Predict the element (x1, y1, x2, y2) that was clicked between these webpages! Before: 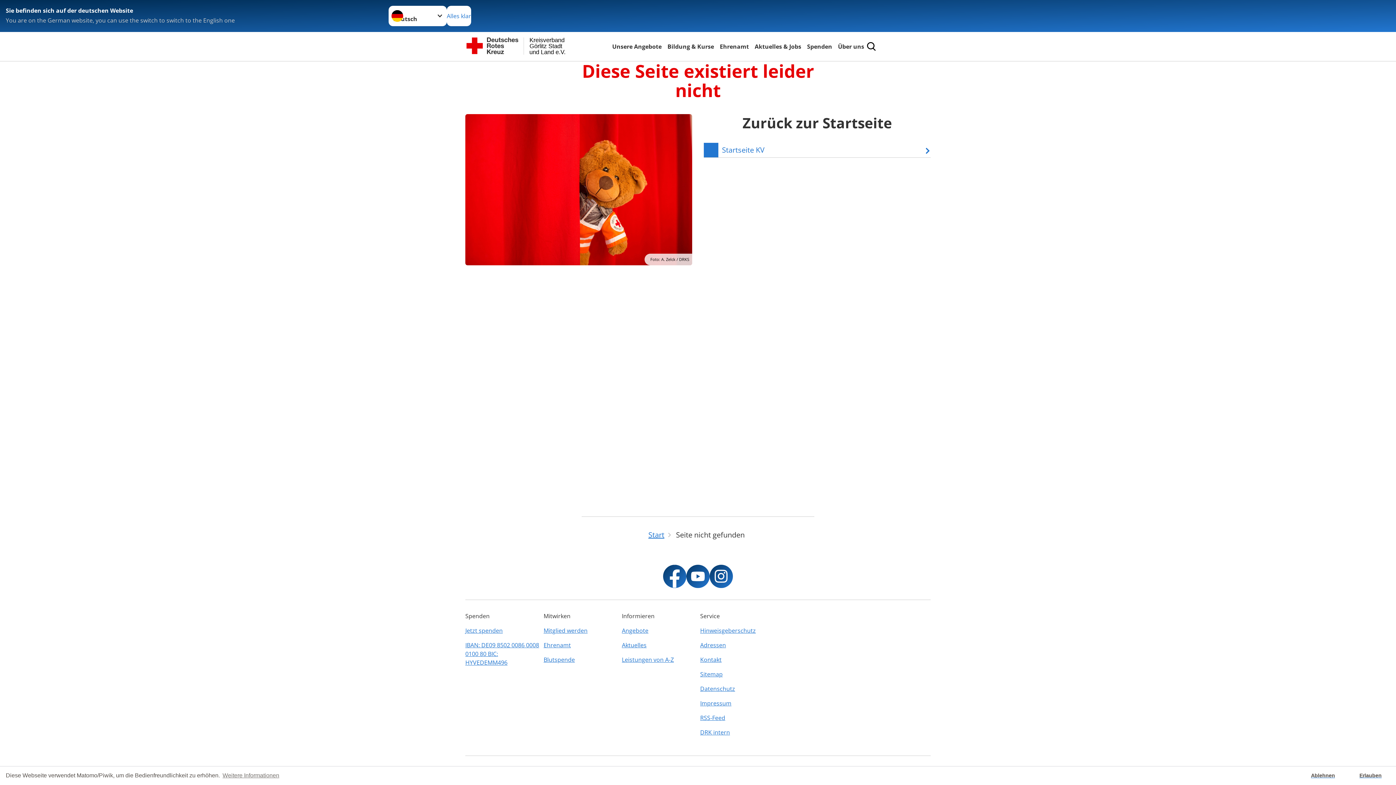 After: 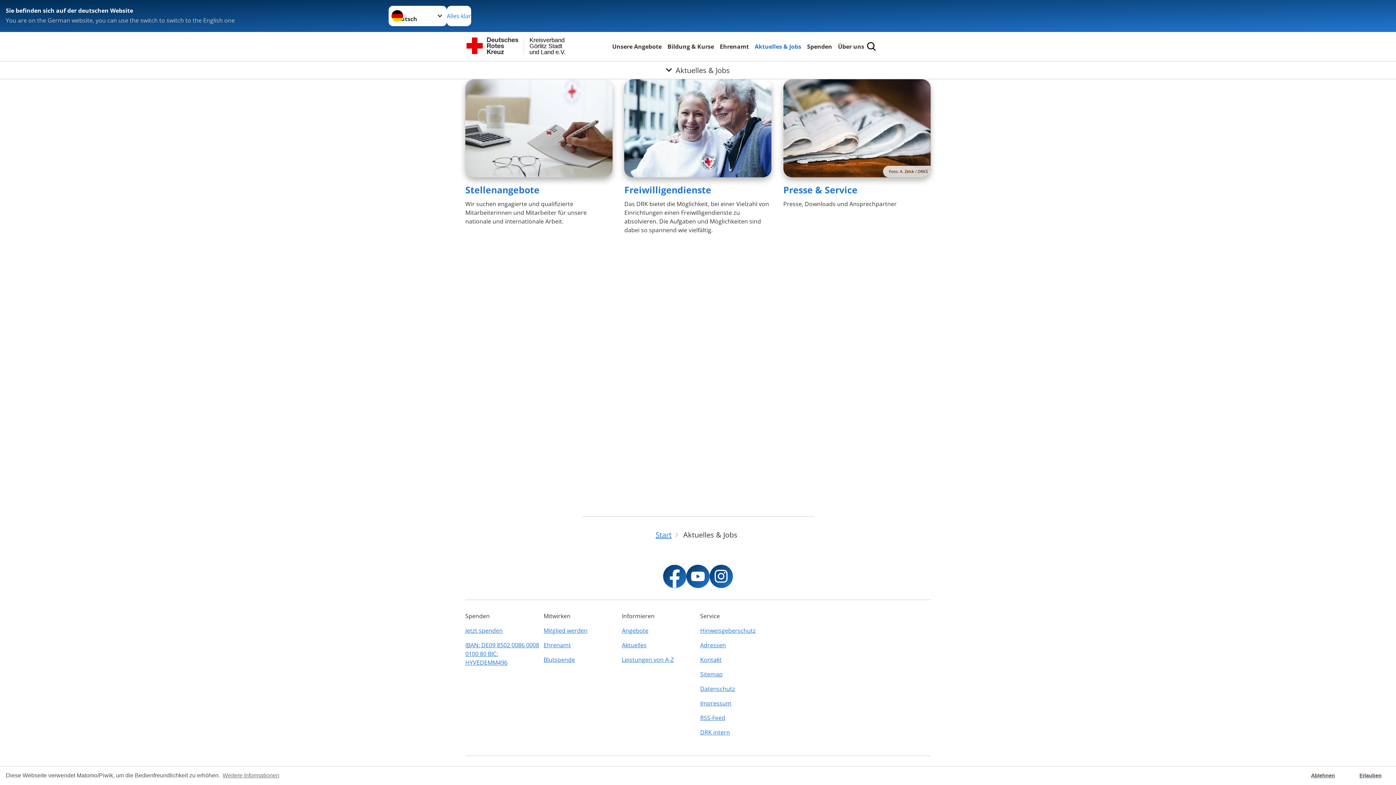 Action: bbox: (753, 41, 802, 51) label: Aktuelles & Jobs